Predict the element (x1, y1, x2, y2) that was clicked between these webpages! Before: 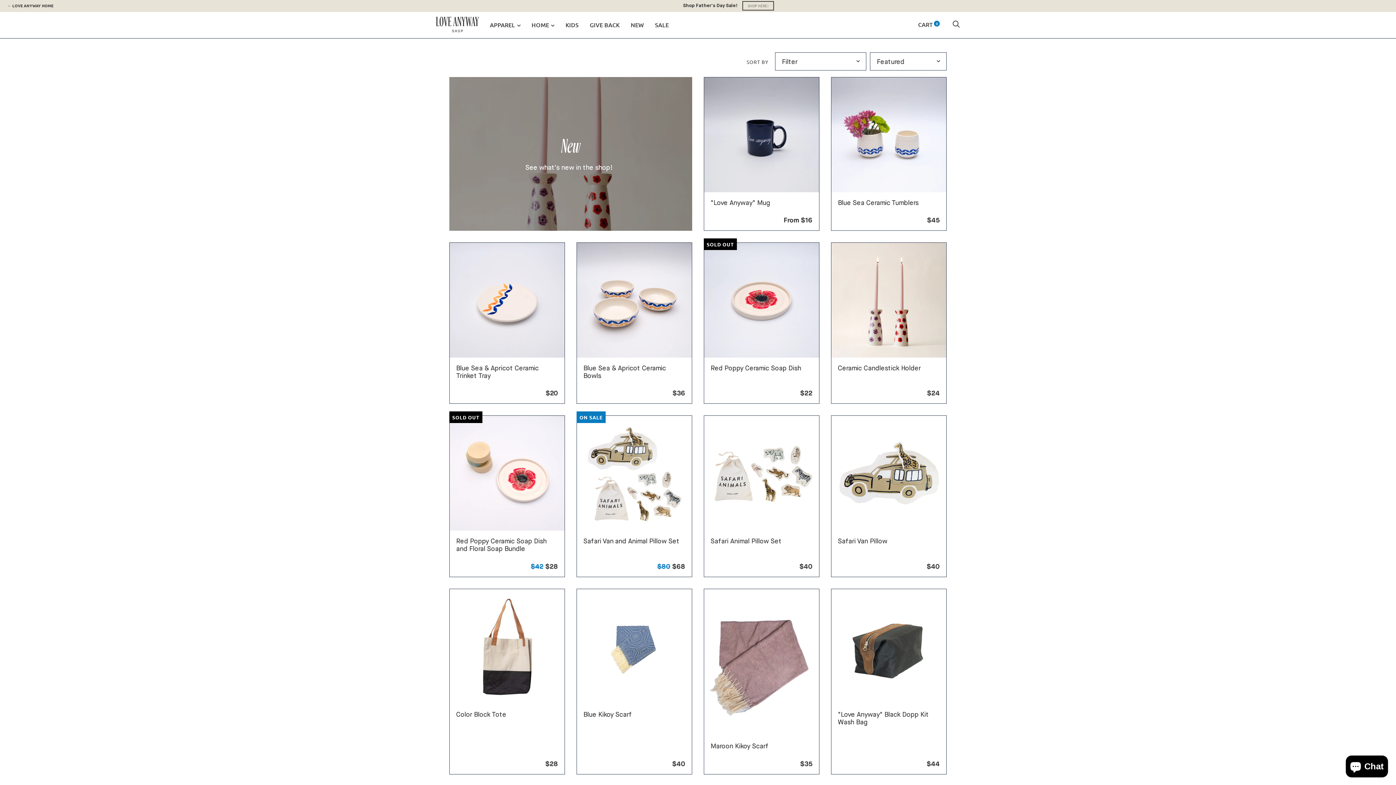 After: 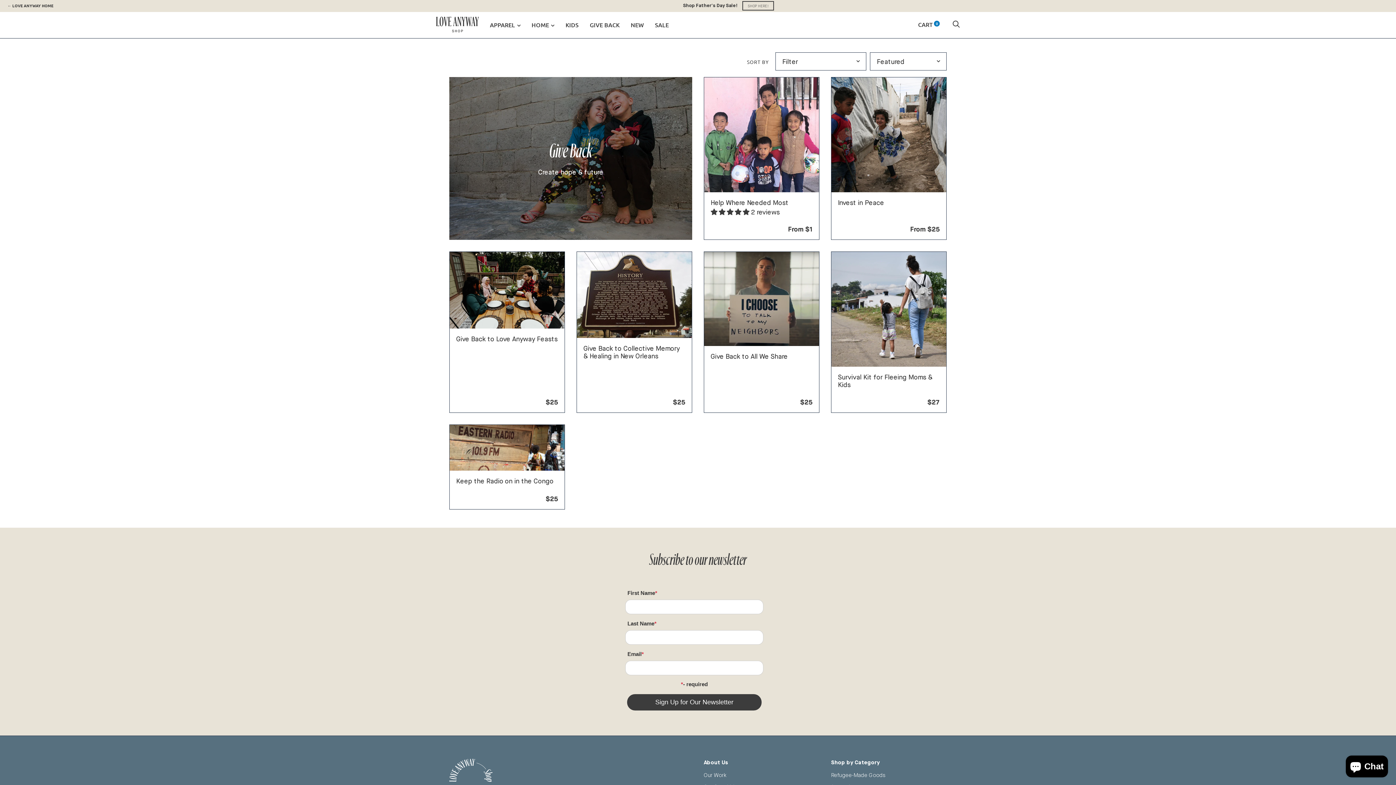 Action: label: GIVE BACK bbox: (589, 20, 619, 28)